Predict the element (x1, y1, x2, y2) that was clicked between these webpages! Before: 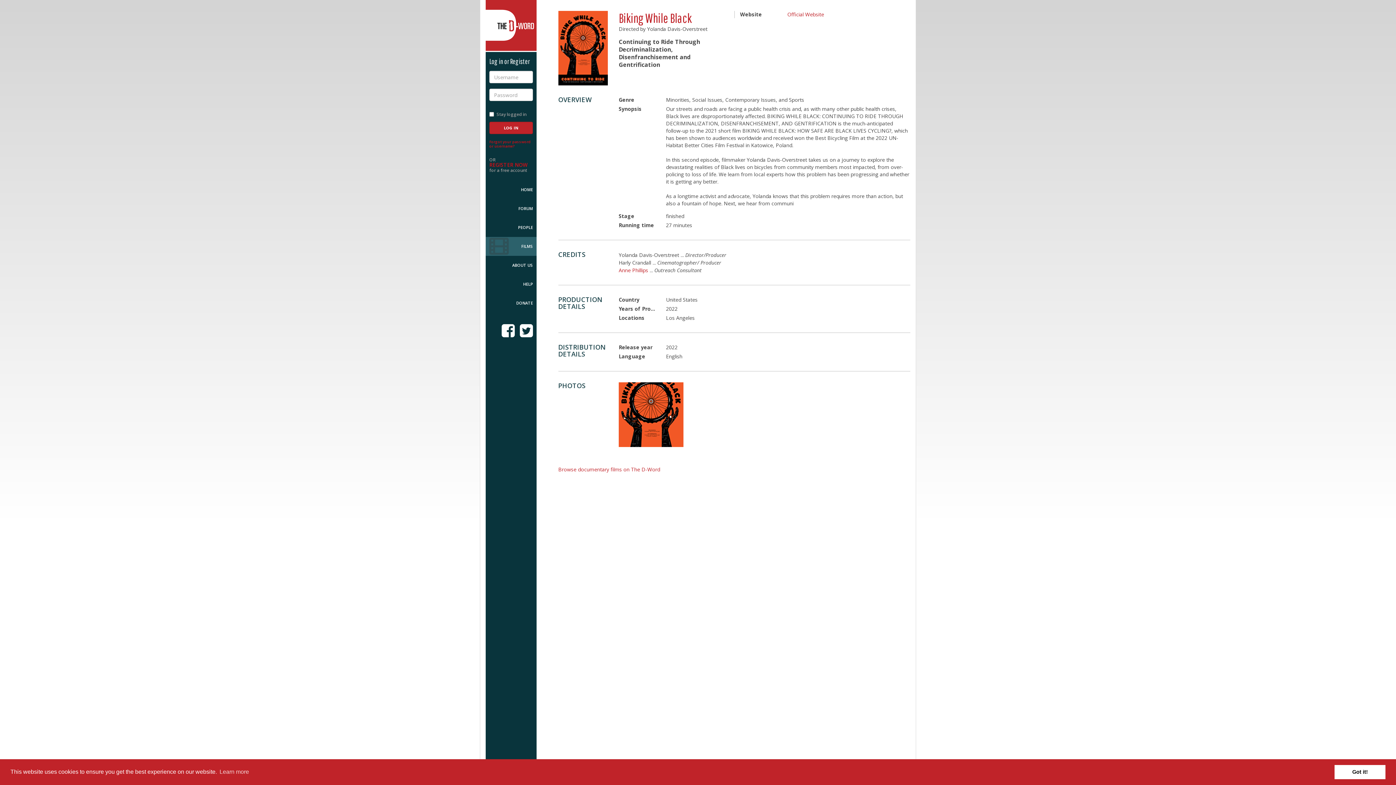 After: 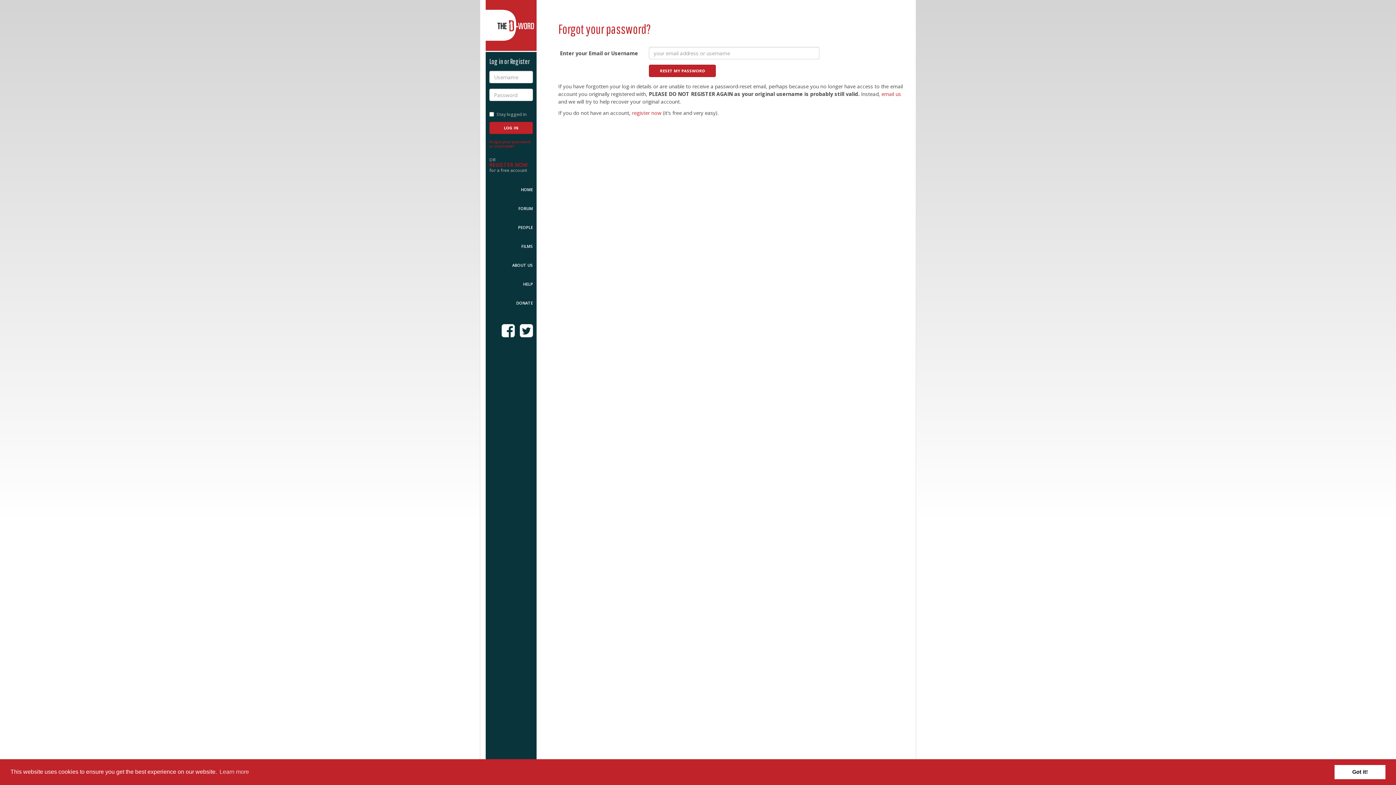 Action: bbox: (489, 139, 530, 148) label: Forgot your password or username?